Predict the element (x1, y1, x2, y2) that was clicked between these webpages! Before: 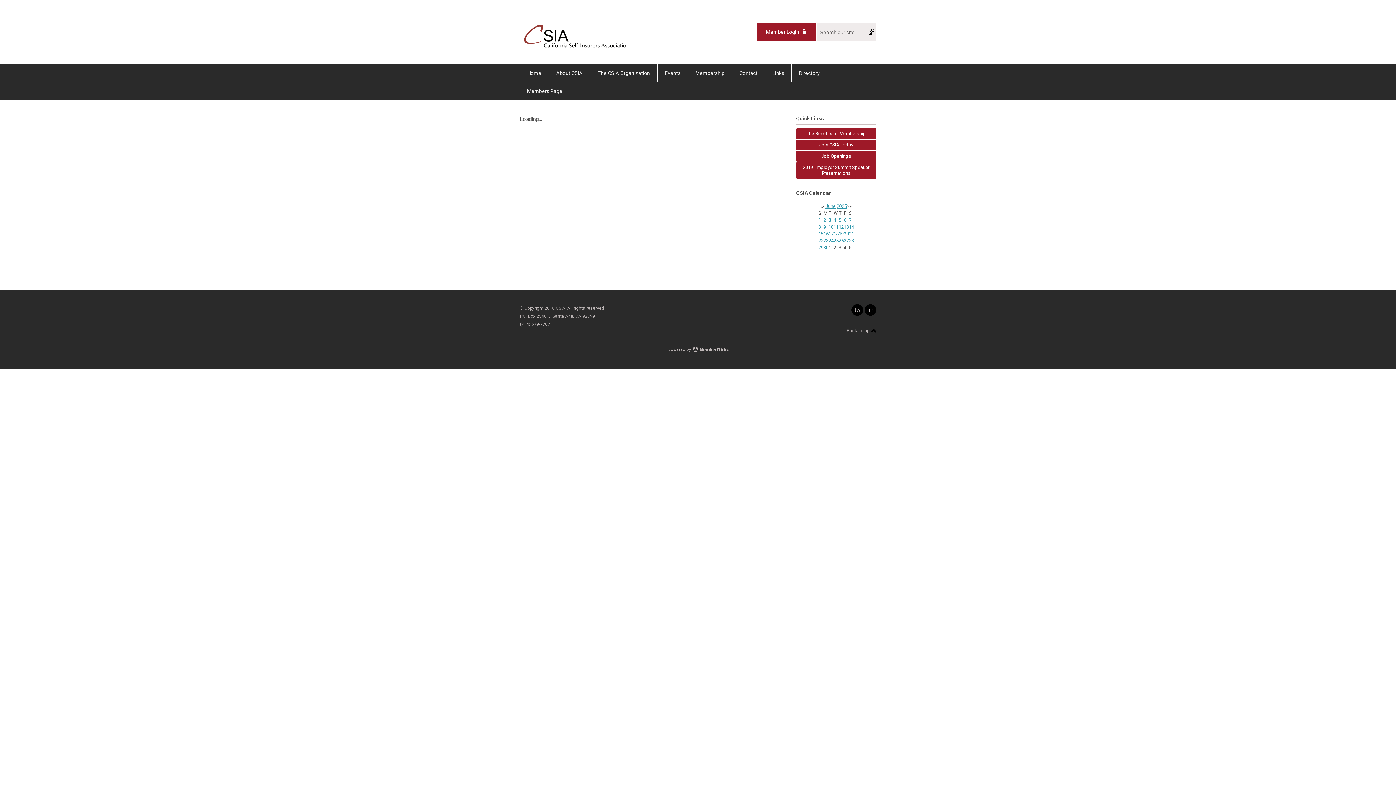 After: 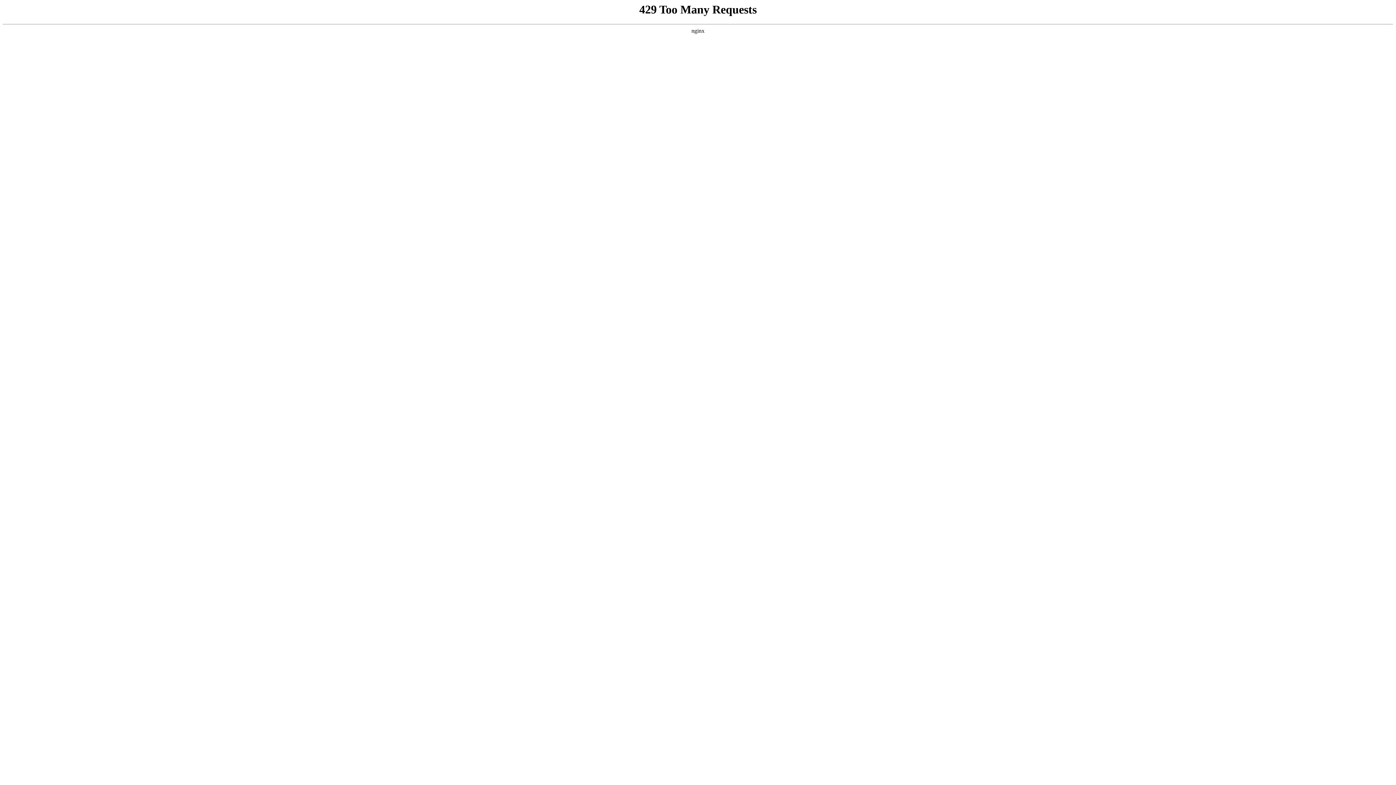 Action: bbox: (667, 343, 729, 354) label: powered by  